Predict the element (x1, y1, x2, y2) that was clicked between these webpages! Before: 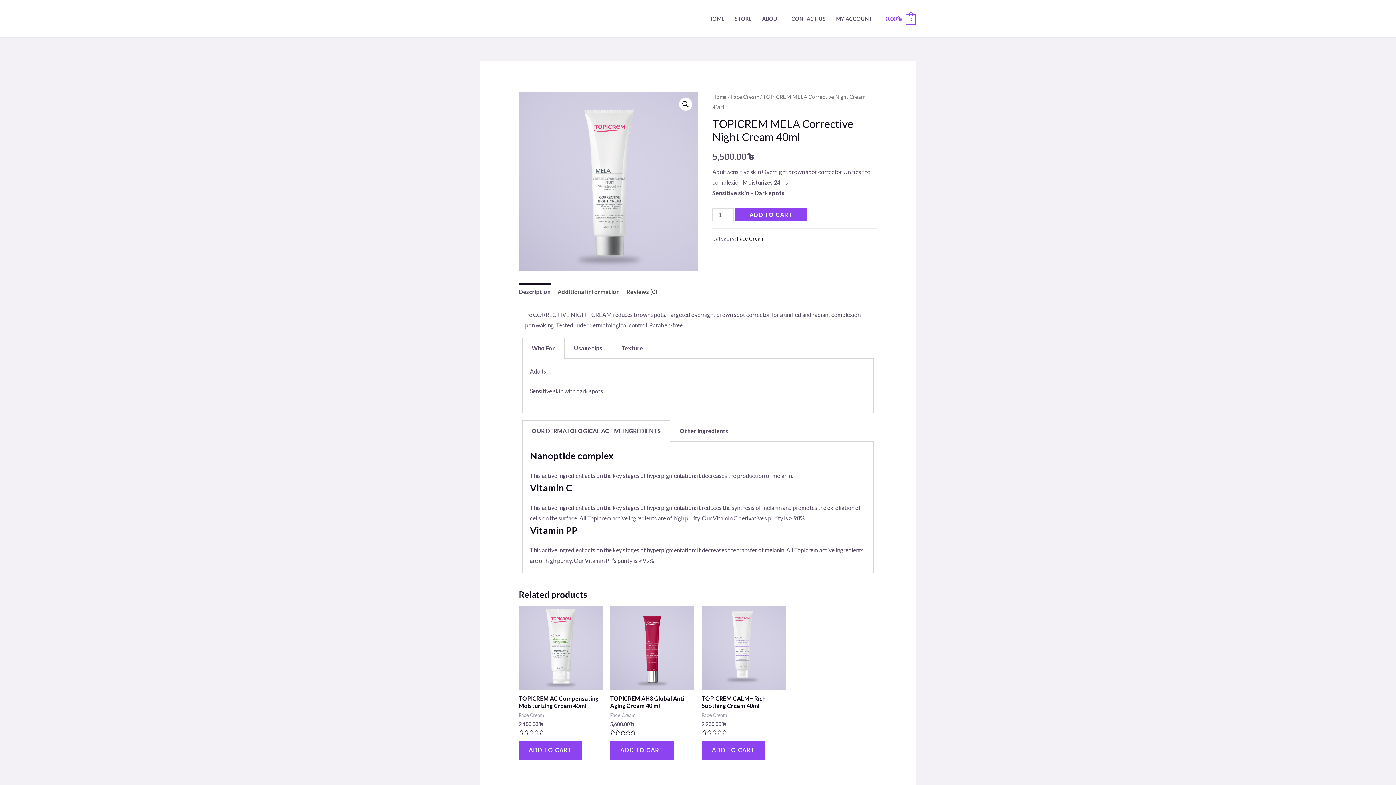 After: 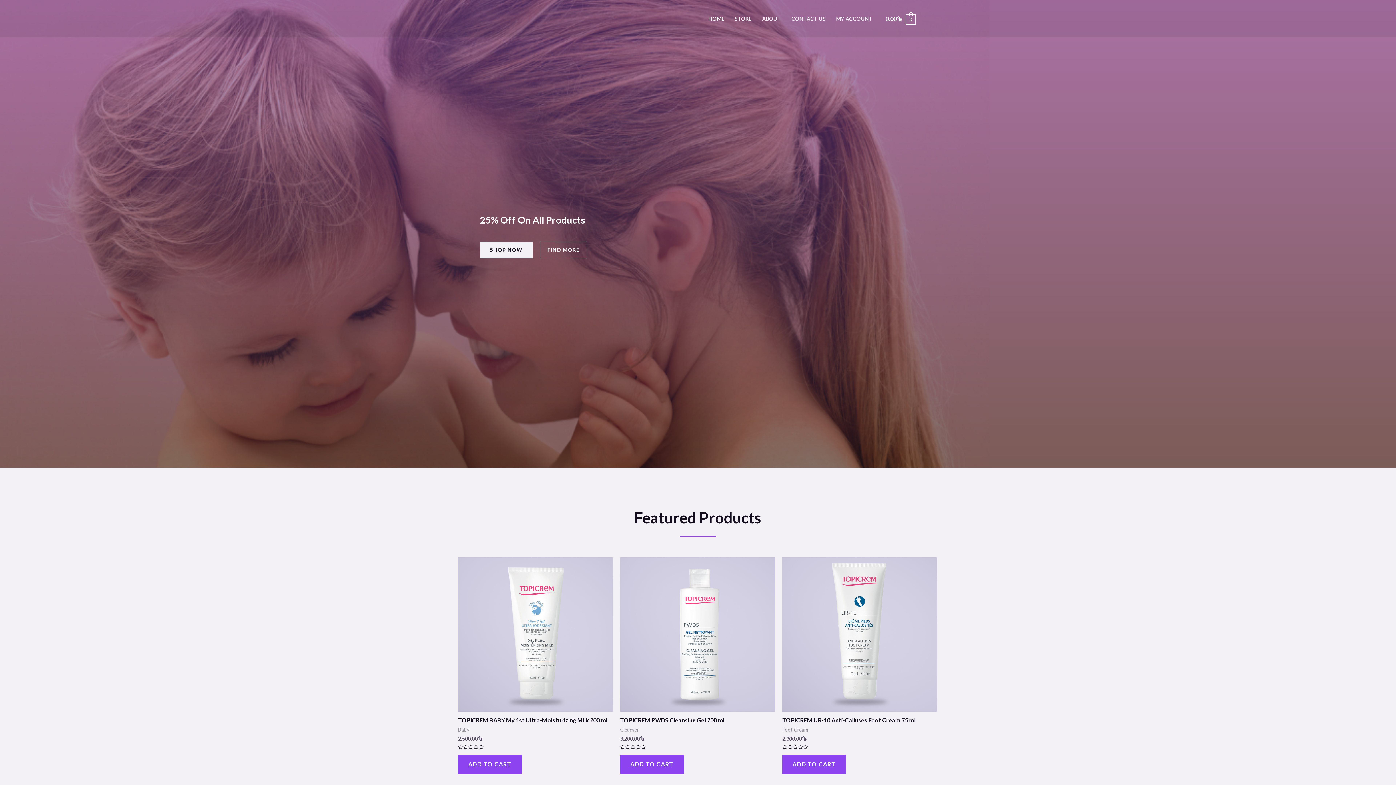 Action: label: Home bbox: (712, 93, 726, 100)